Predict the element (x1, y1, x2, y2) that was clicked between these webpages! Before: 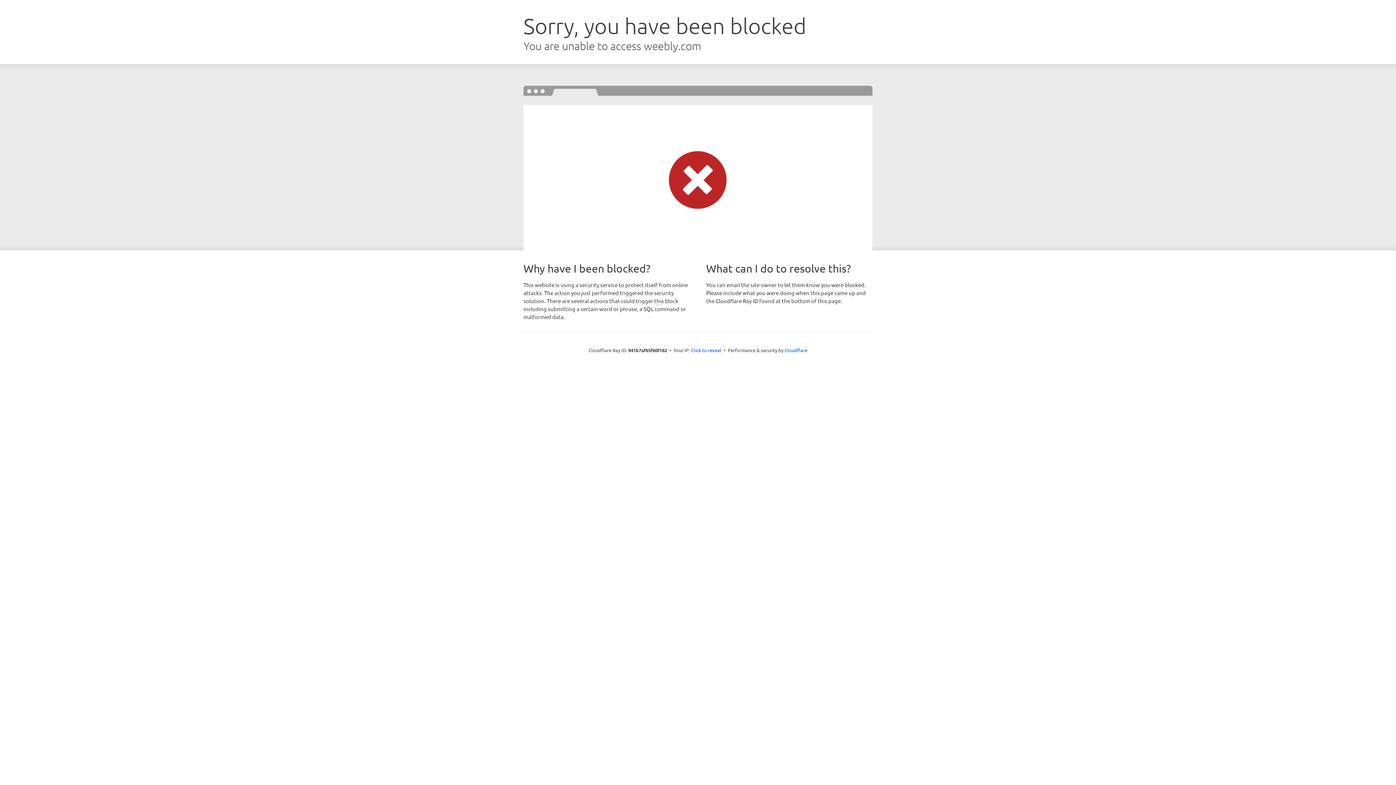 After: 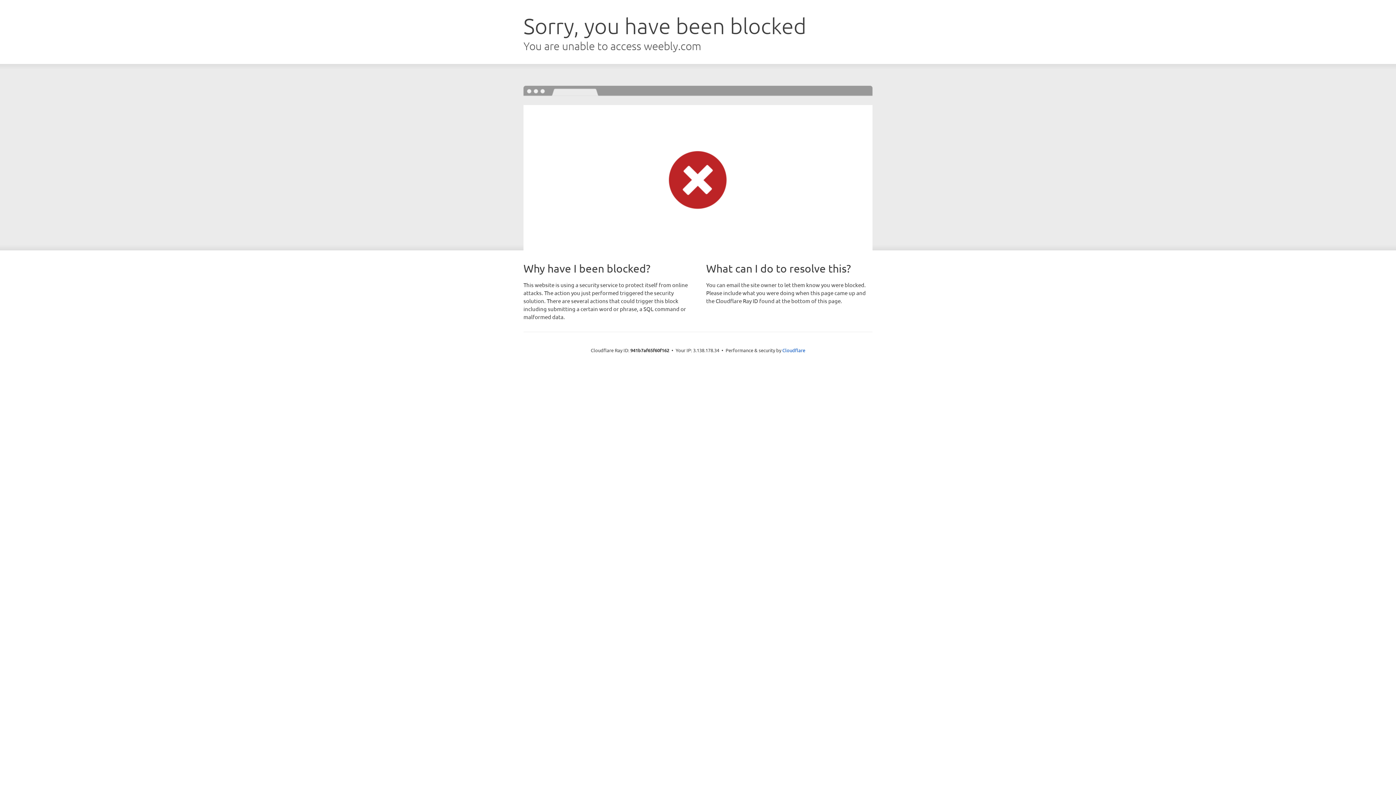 Action: bbox: (691, 346, 721, 353) label: Click to reveal